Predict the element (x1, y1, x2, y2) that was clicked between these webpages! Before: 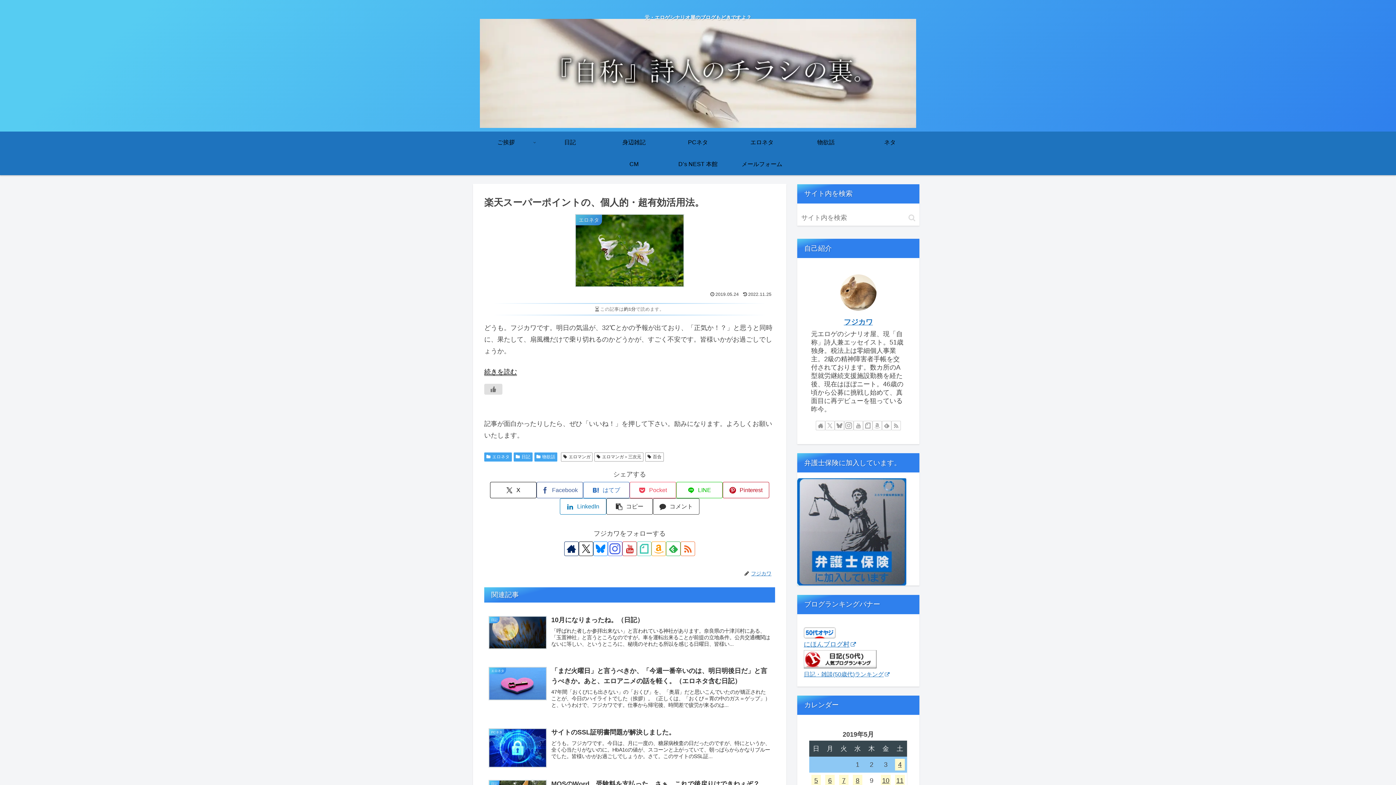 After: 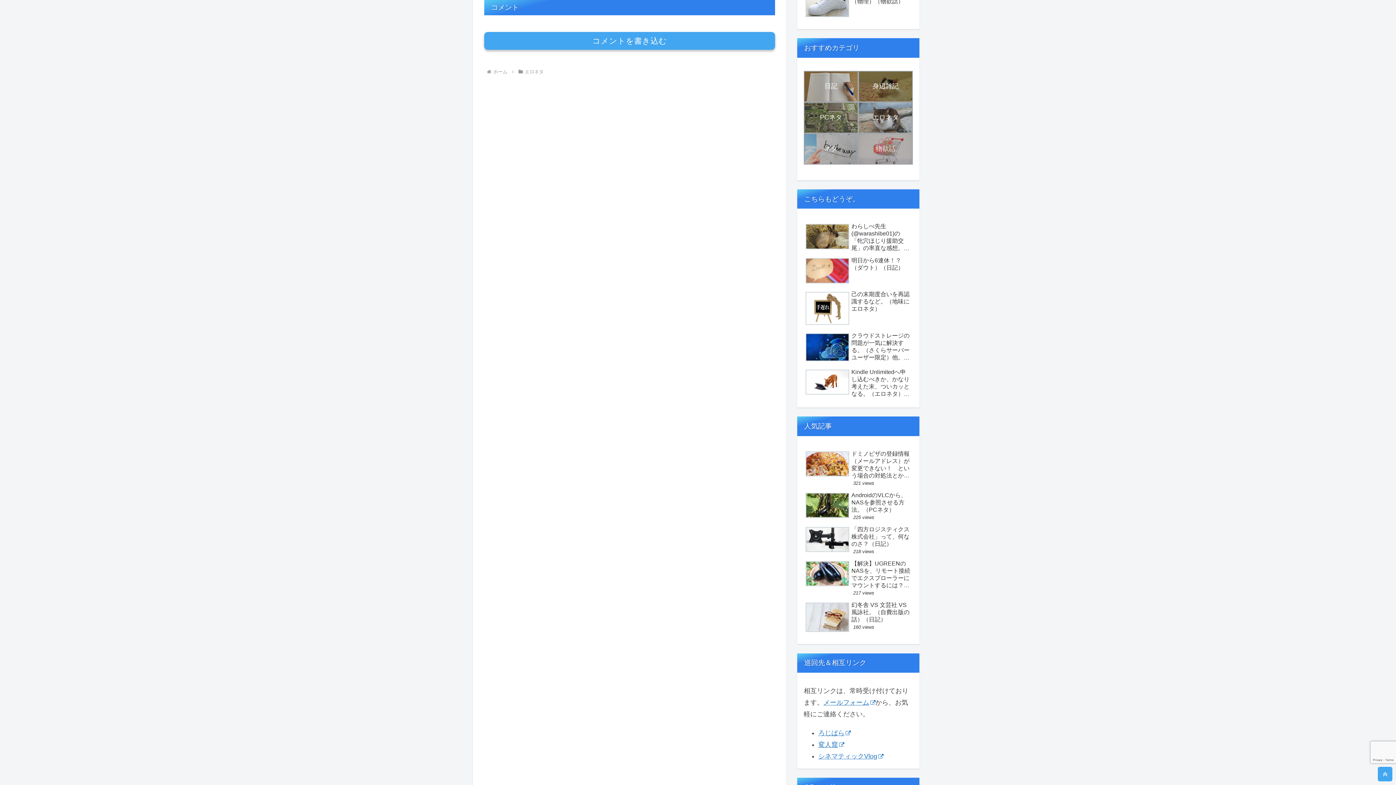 Action: bbox: (653, 498, 699, 515) label: コメントする